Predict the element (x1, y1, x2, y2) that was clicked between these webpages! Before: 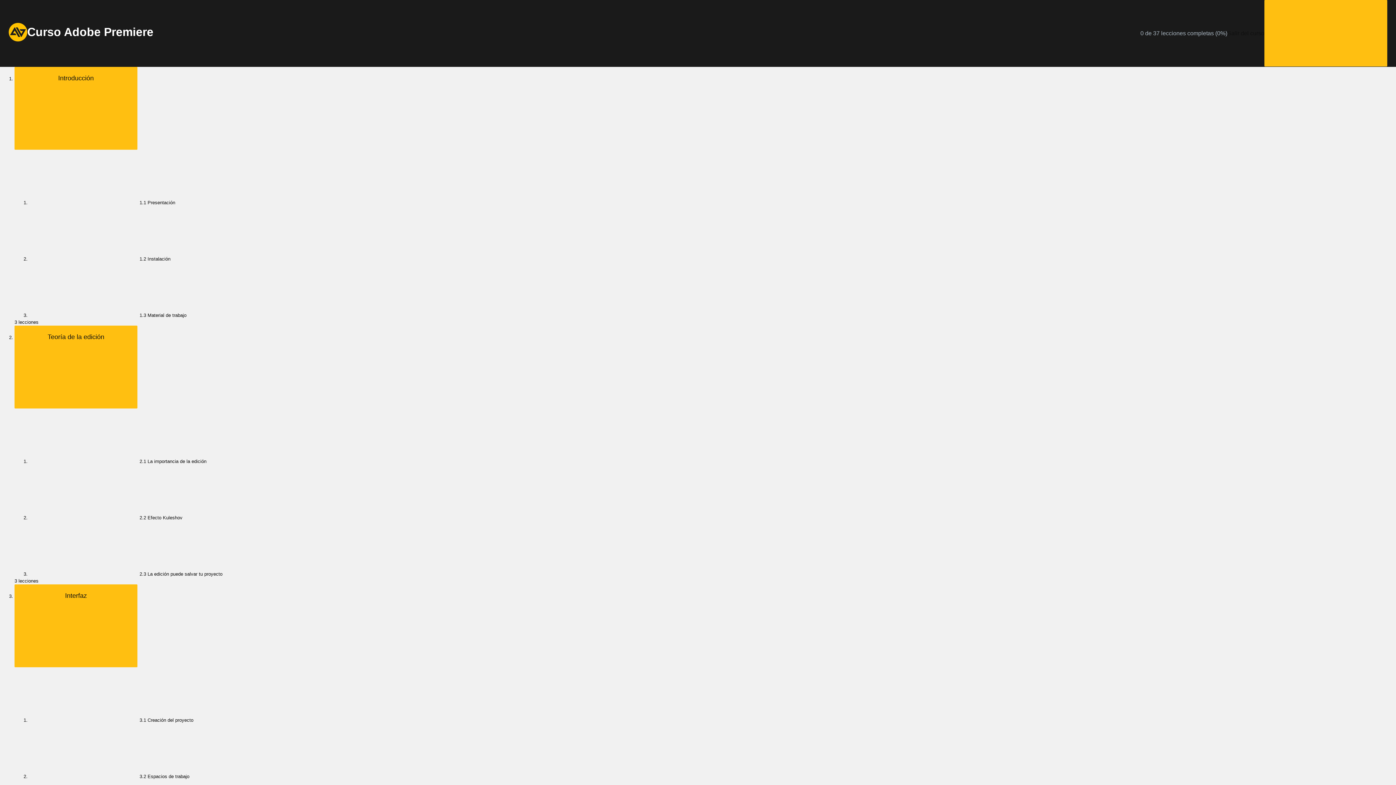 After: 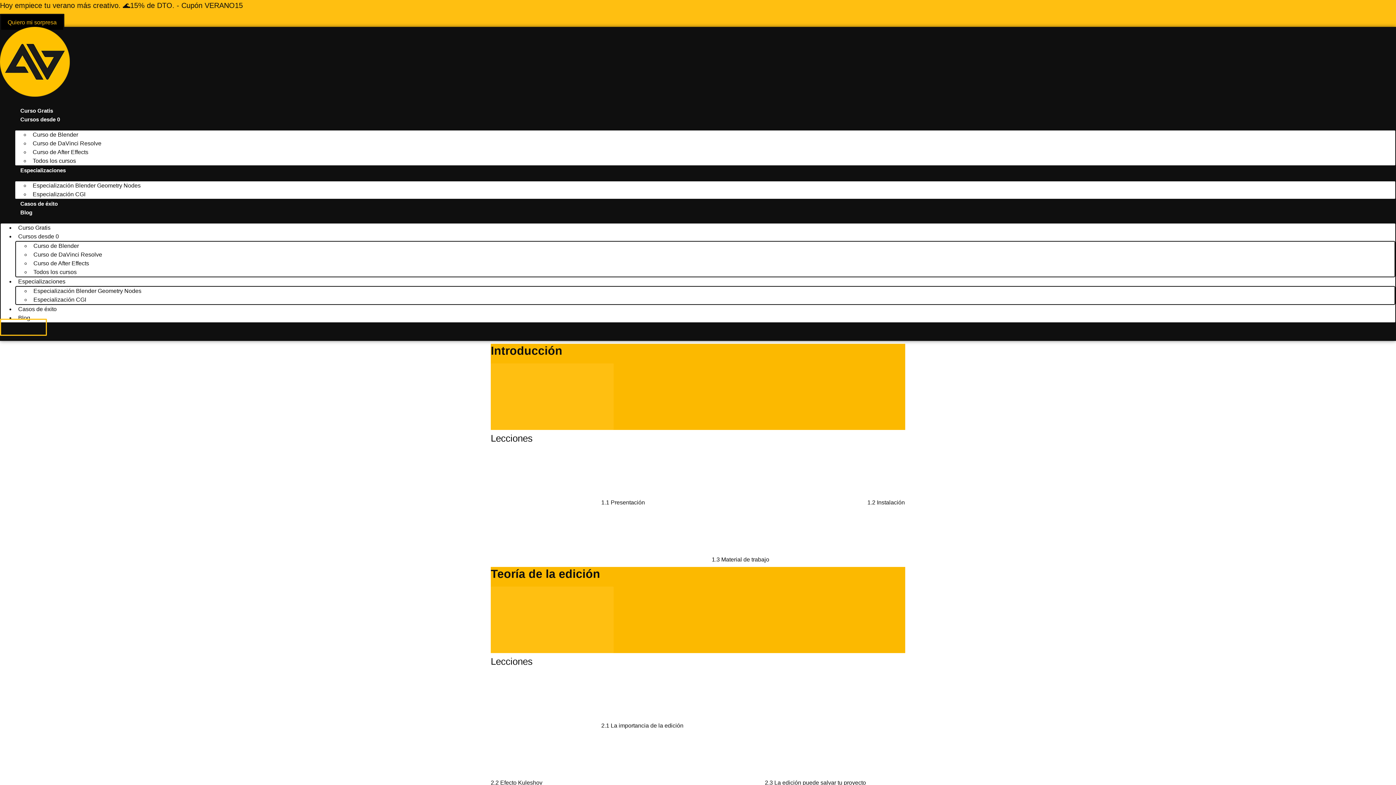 Action: bbox: (1227, 30, 1264, 36) label: Salir del curso